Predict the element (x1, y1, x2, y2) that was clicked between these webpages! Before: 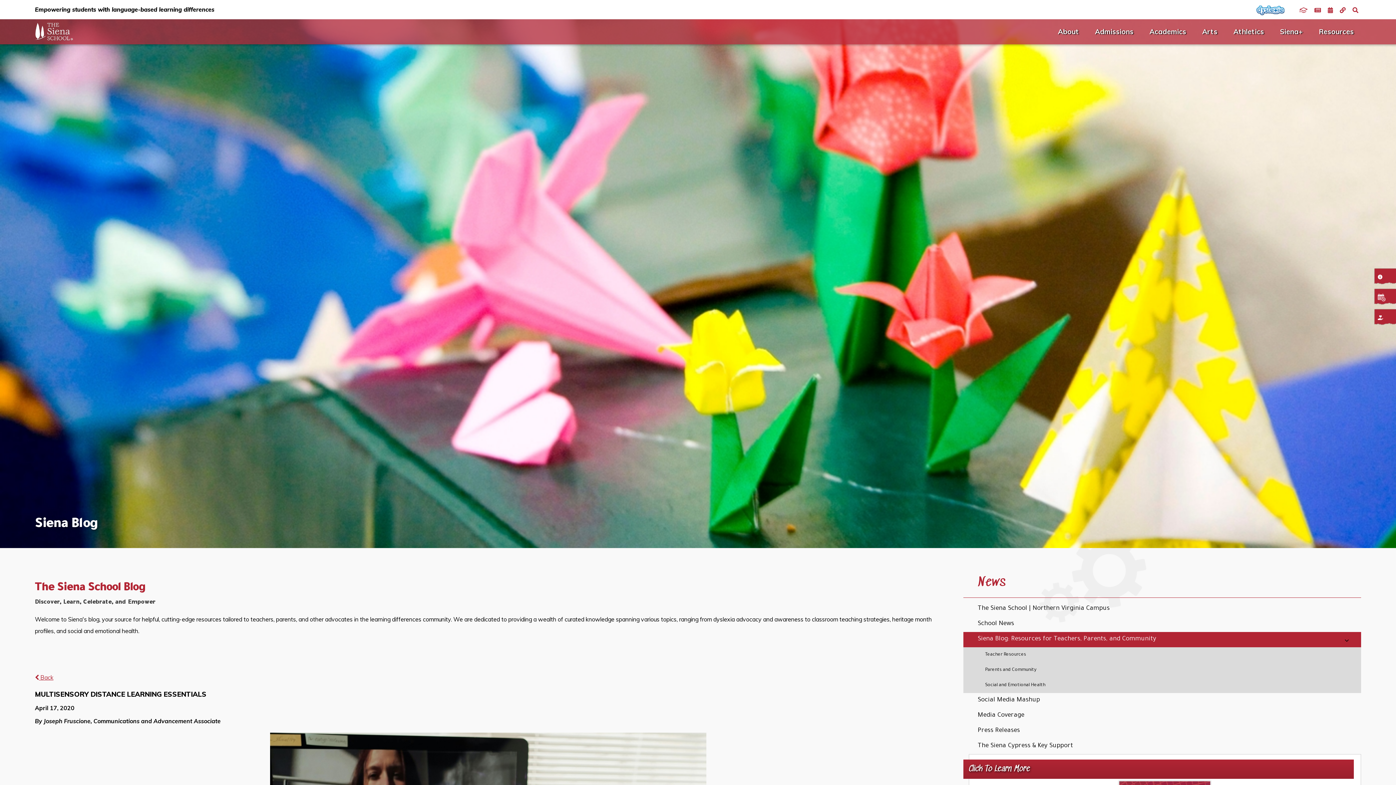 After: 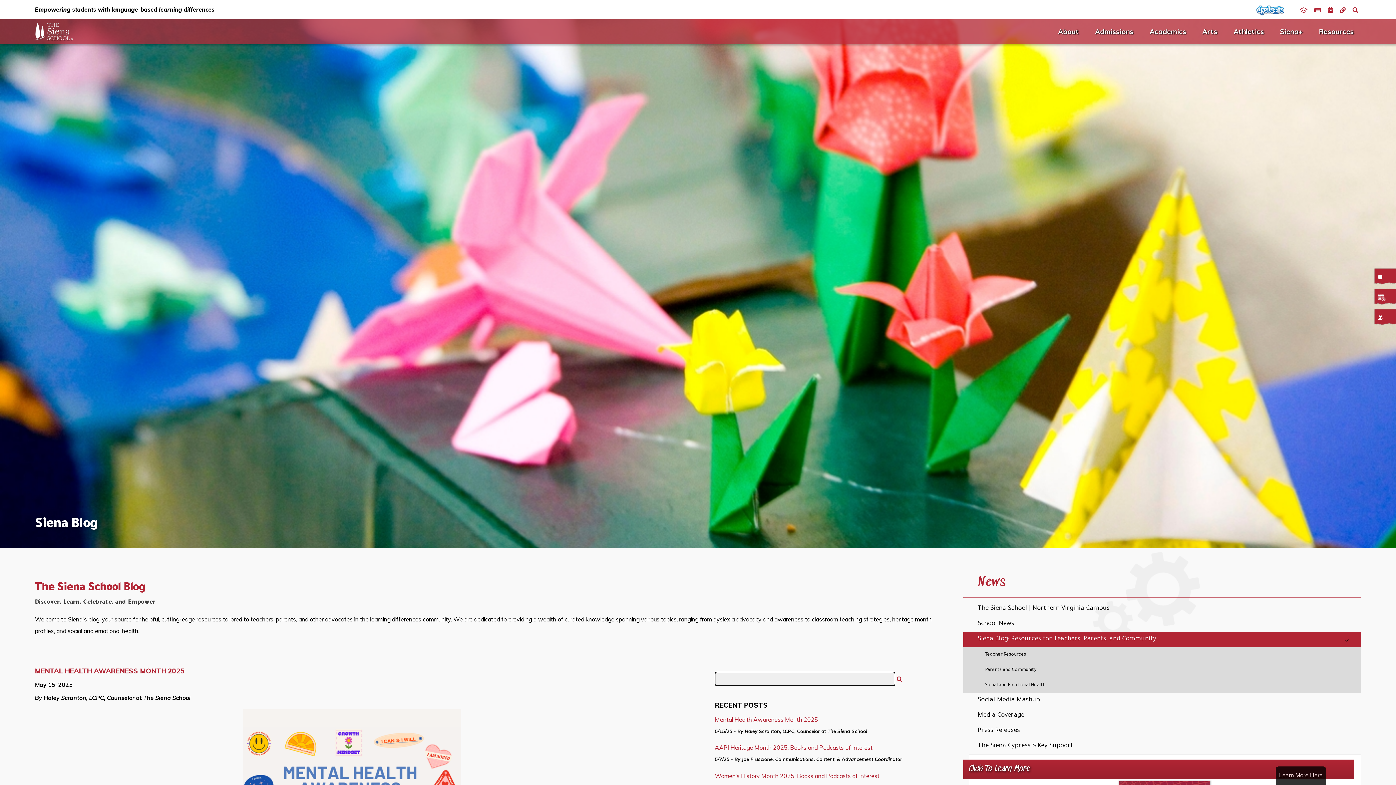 Action: label:  Back bbox: (34, 674, 53, 681)